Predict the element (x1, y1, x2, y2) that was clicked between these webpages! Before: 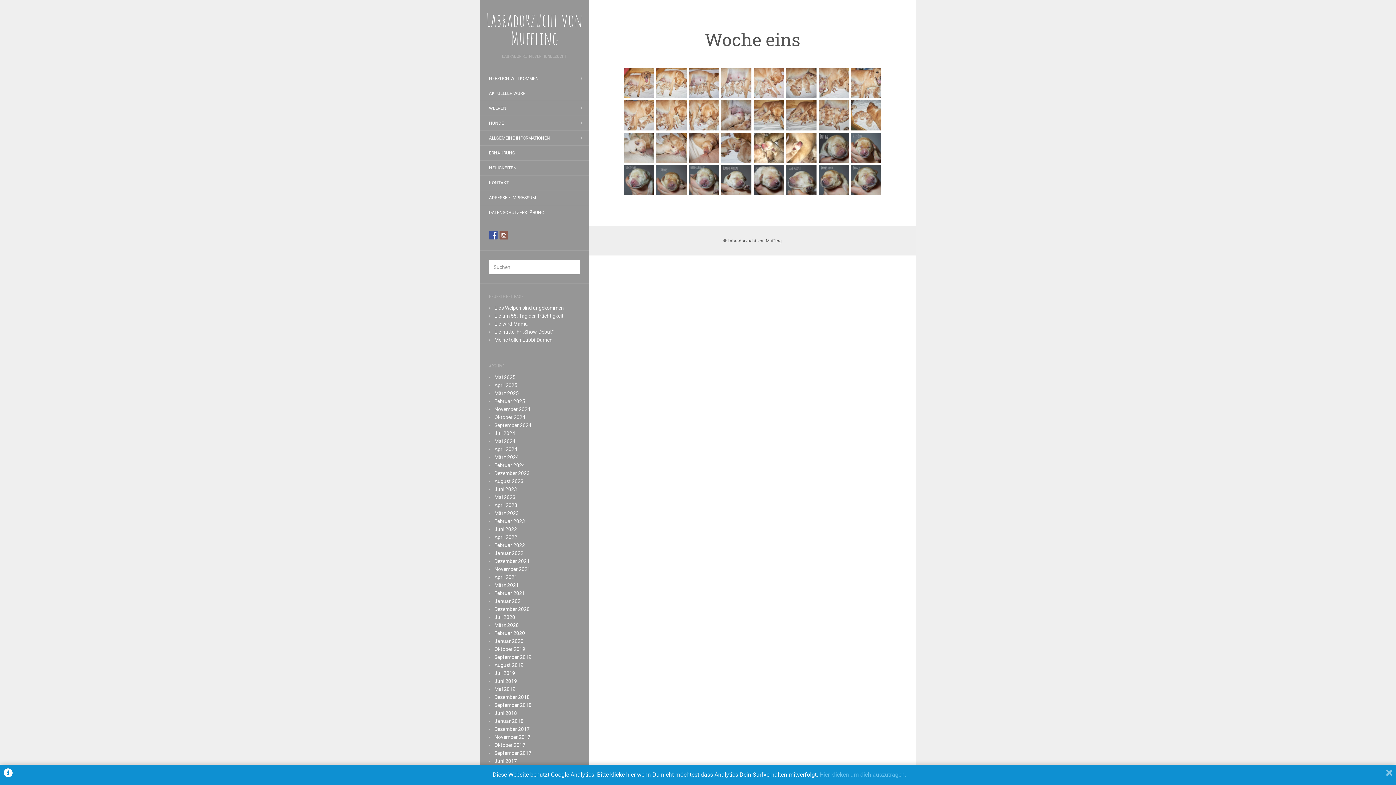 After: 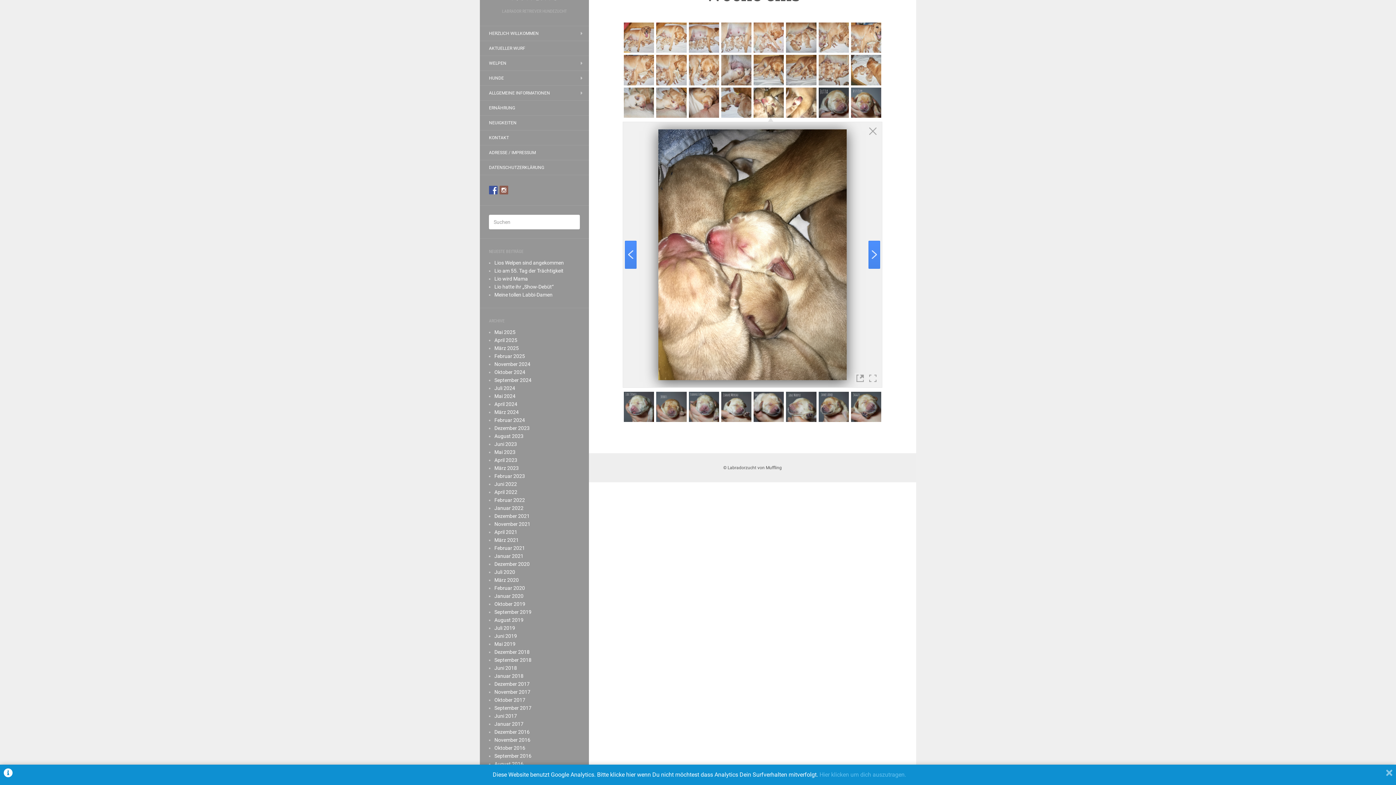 Action: bbox: (753, 132, 784, 162)